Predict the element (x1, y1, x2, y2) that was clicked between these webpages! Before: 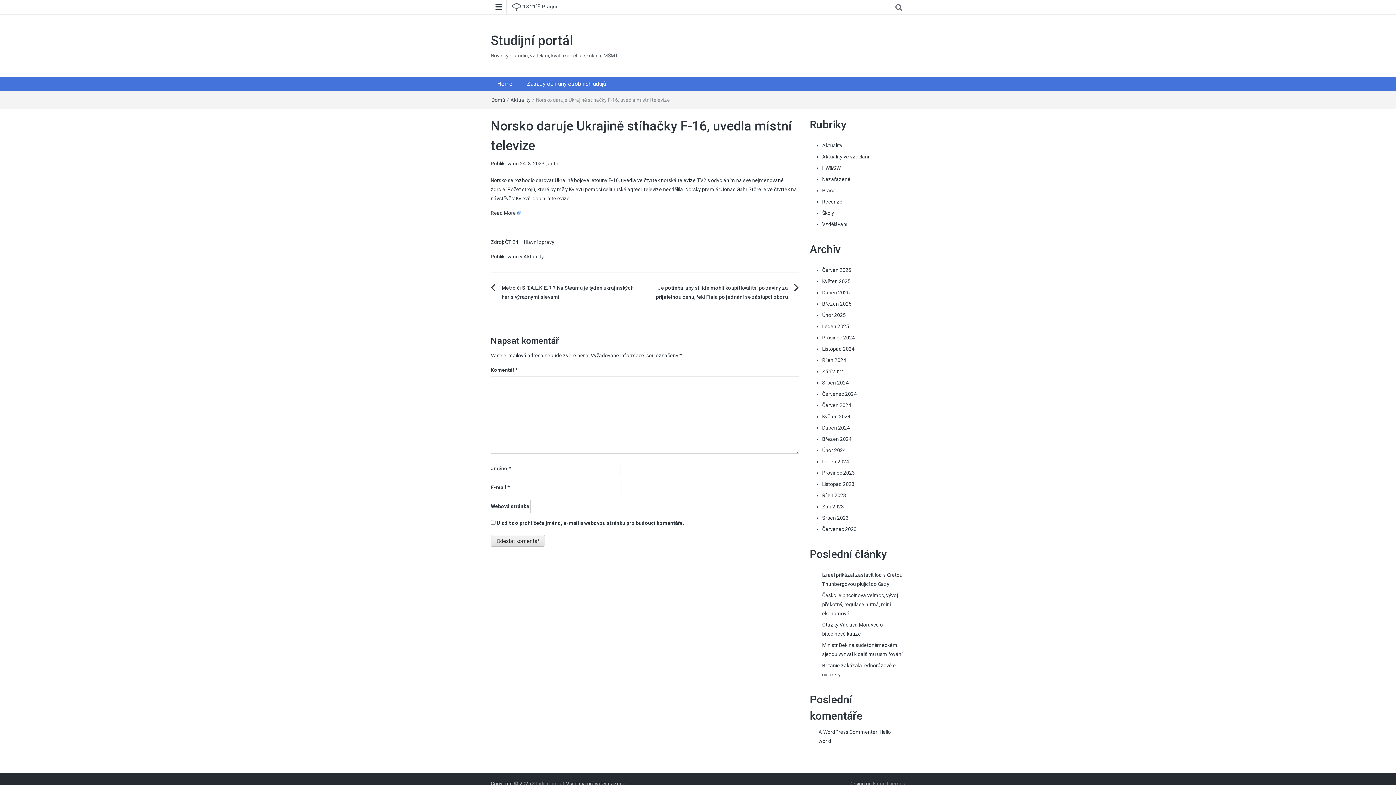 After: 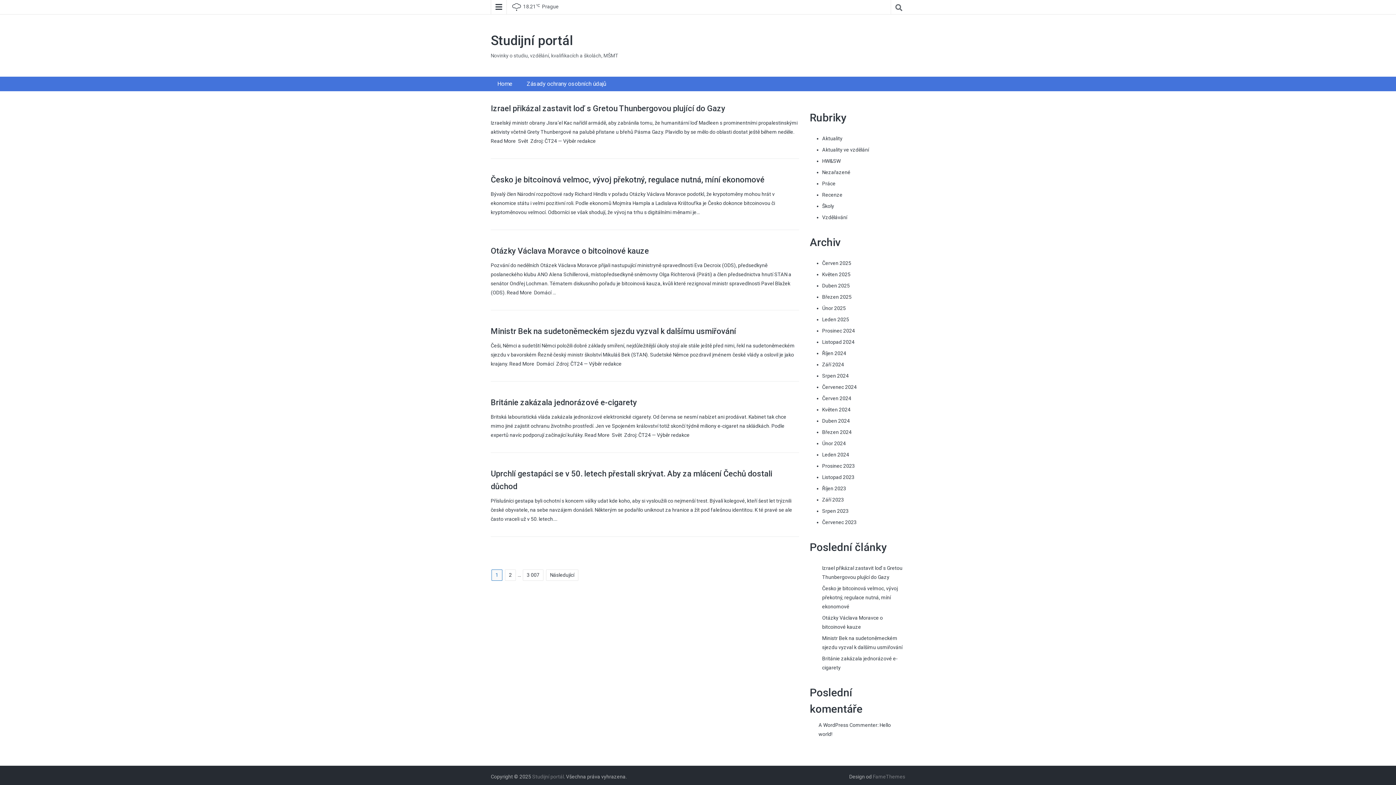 Action: bbox: (490, 33, 573, 48) label: Studijní portál